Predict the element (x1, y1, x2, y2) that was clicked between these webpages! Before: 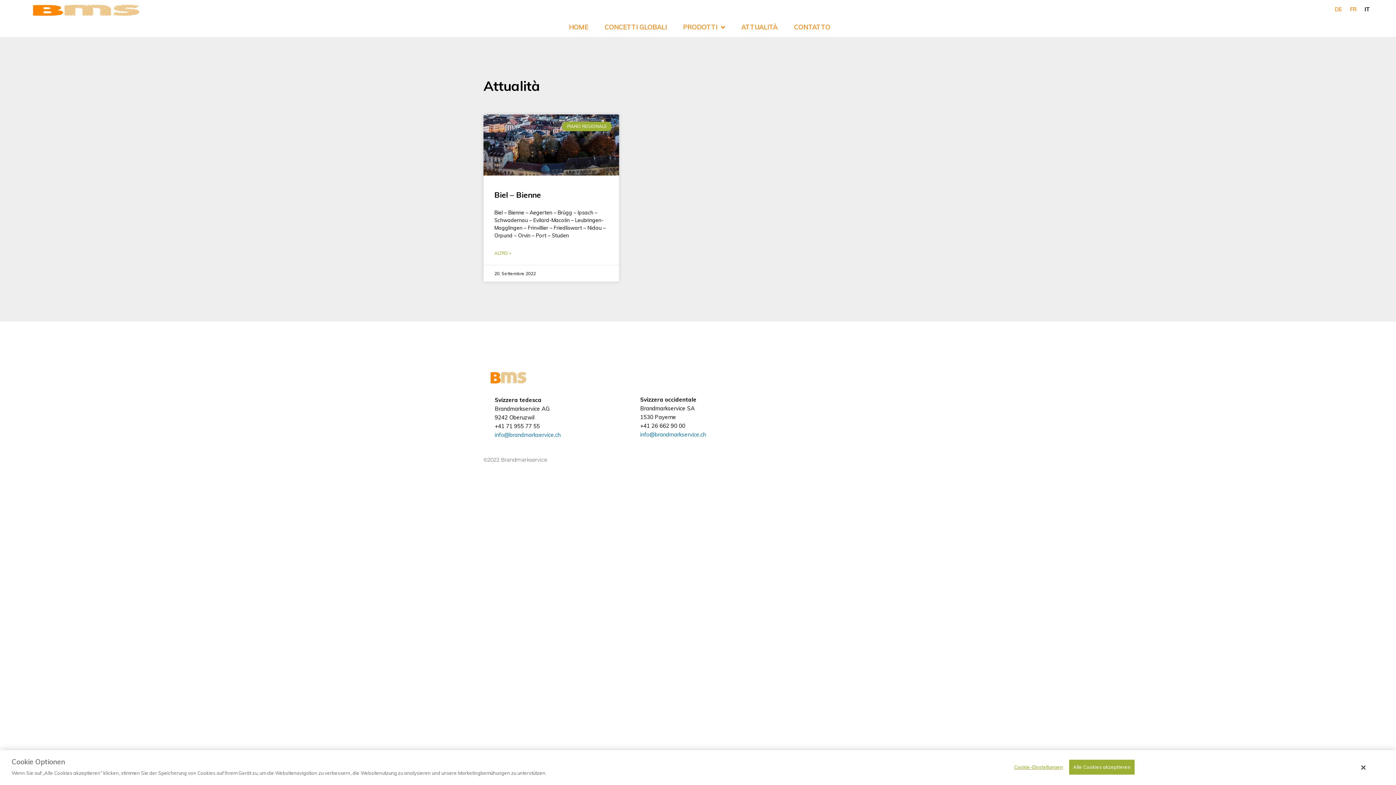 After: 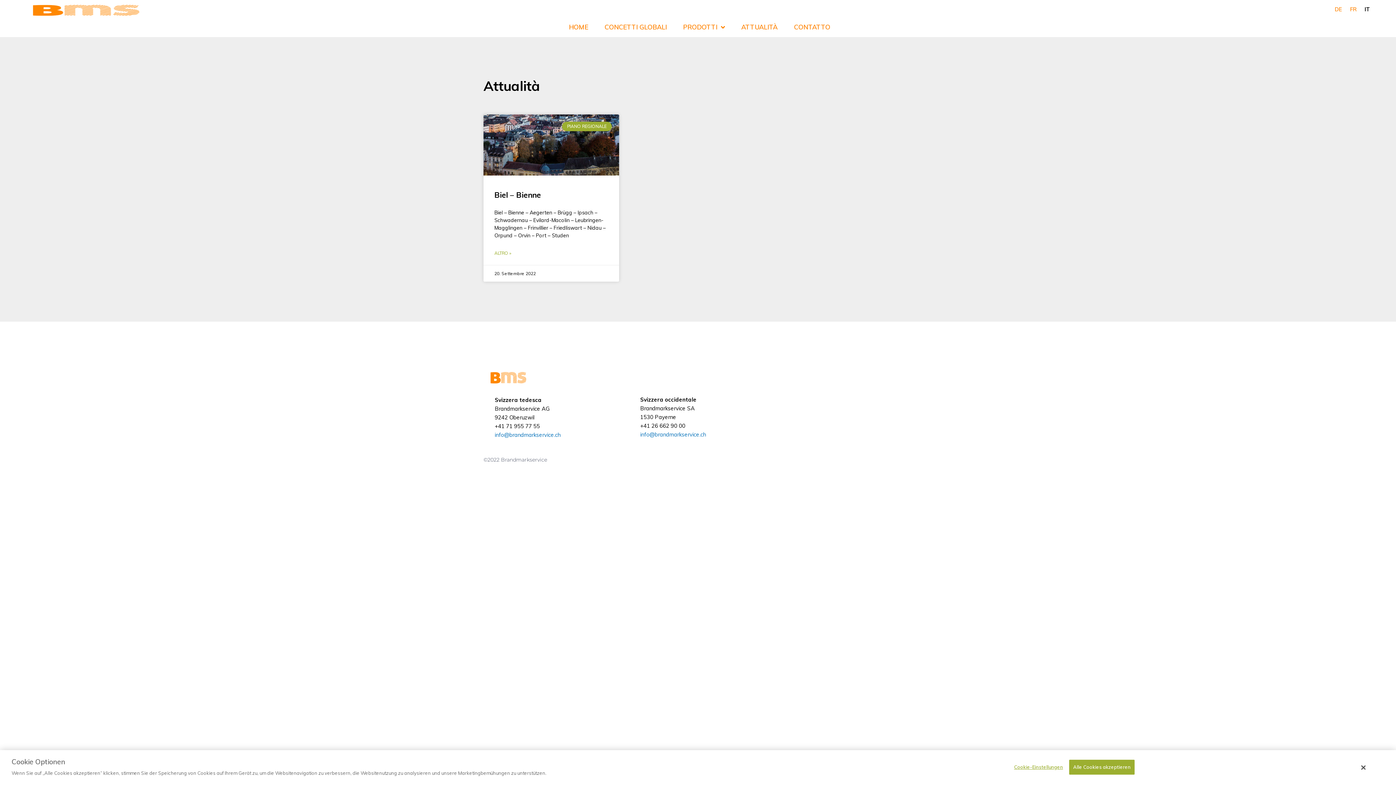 Action: label: ©2022 Brandmarkservice bbox: (483, 456, 547, 463)